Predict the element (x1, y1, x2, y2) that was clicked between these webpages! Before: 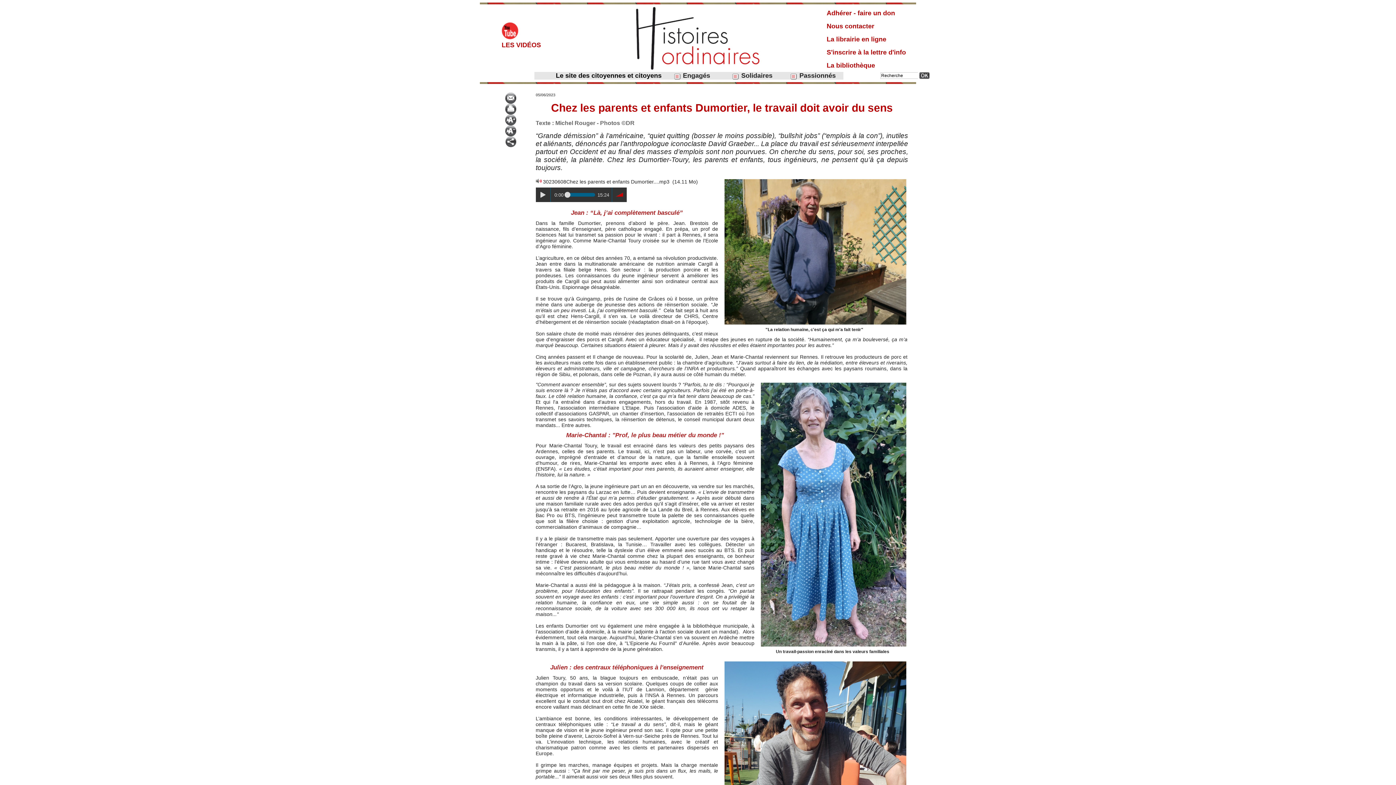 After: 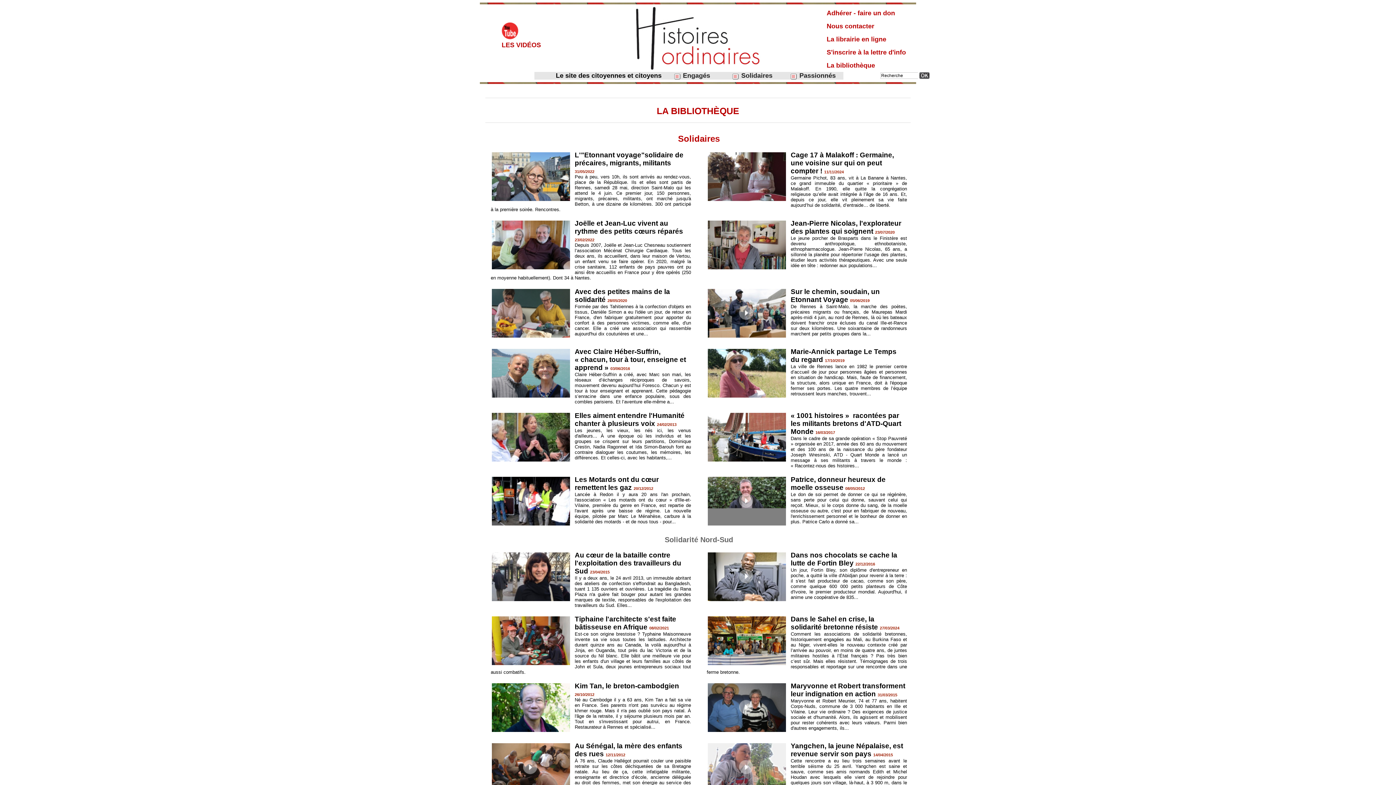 Action: bbox: (722, 72, 782, 79) label:  Solidaires